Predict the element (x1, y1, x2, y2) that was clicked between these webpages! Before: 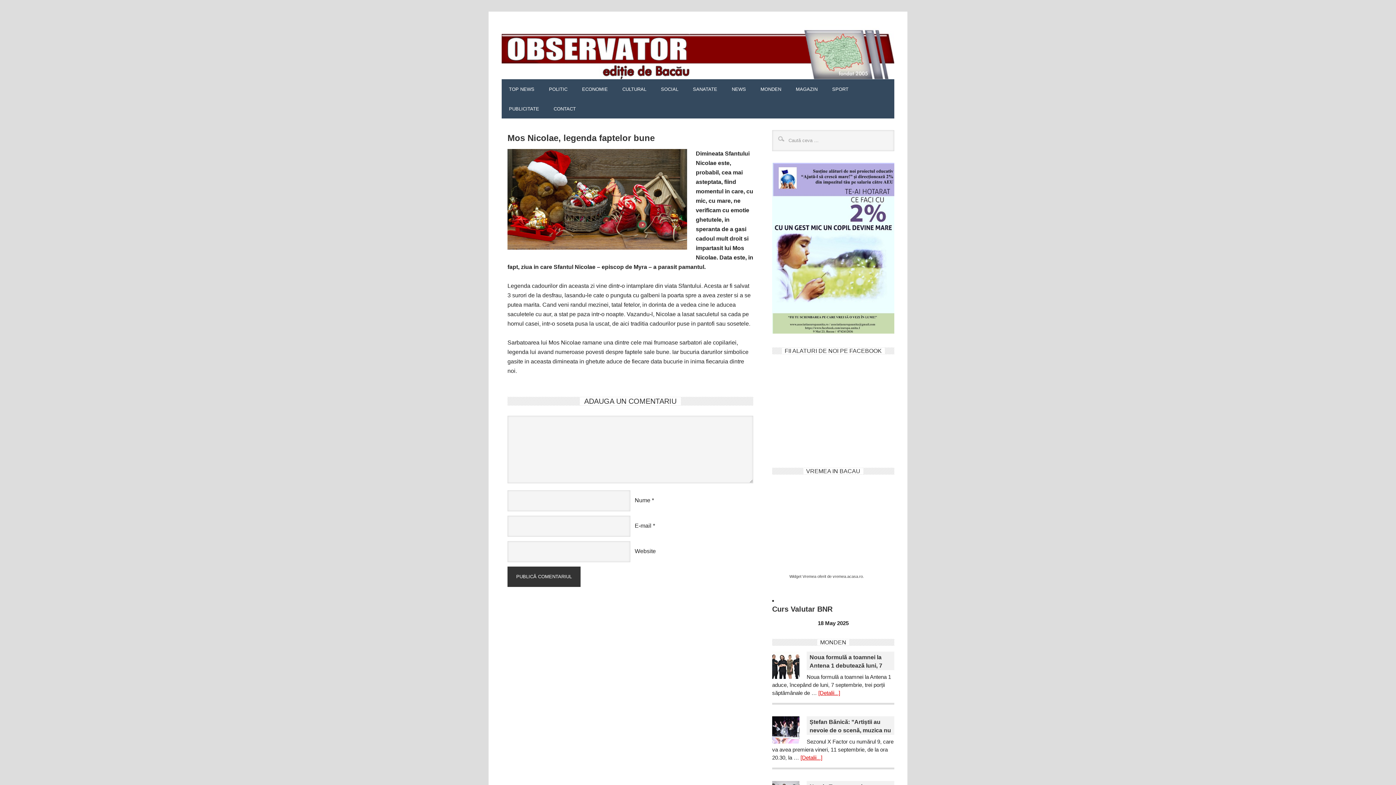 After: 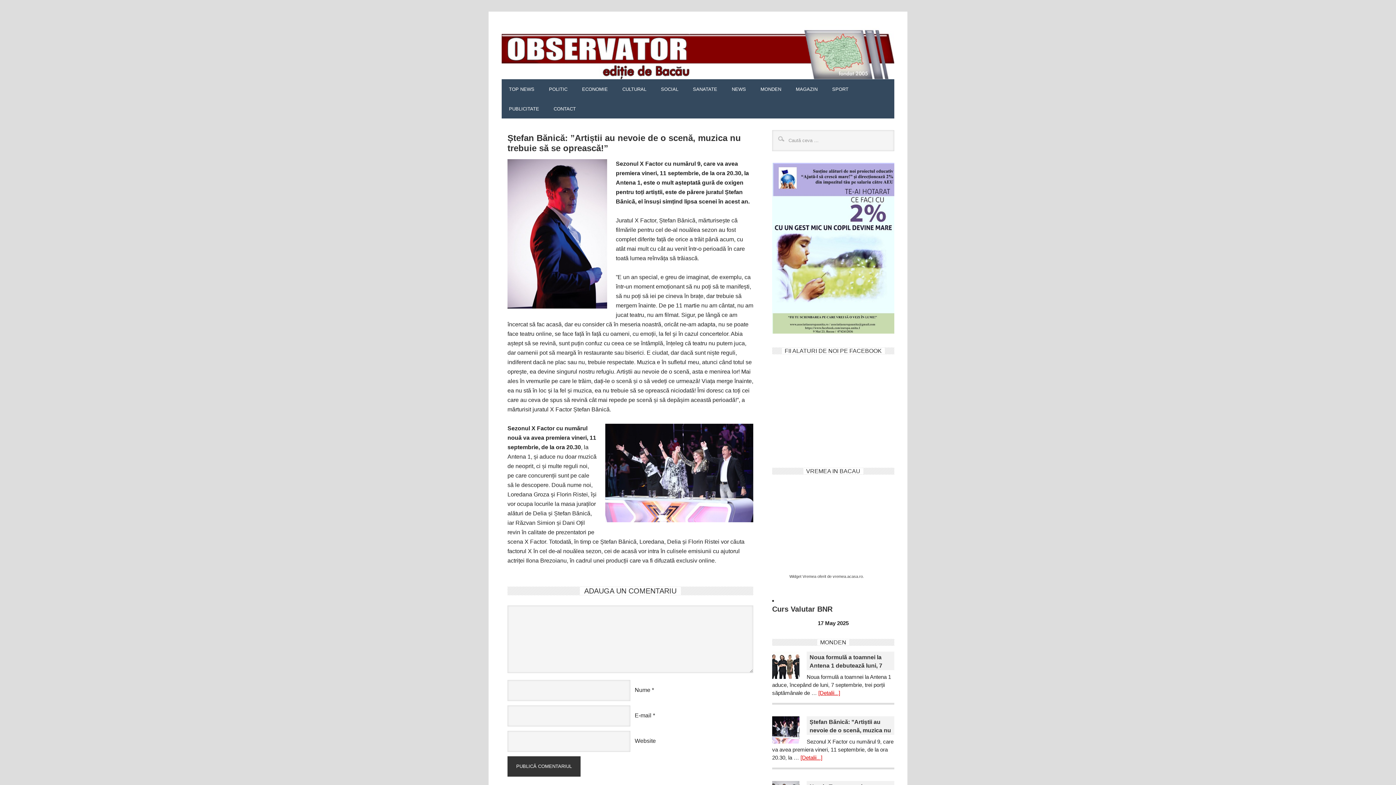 Action: bbox: (800, 754, 822, 761) label: [Detalii...]